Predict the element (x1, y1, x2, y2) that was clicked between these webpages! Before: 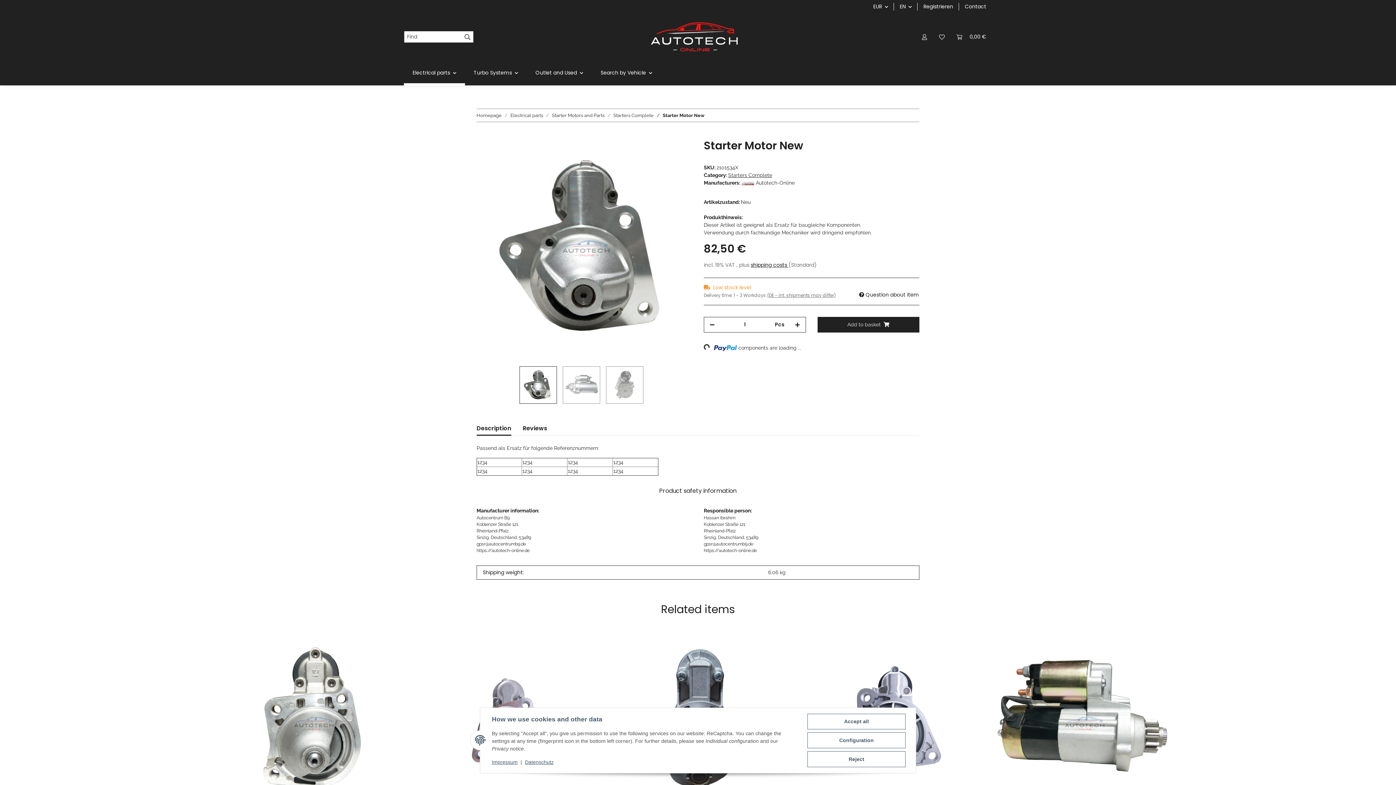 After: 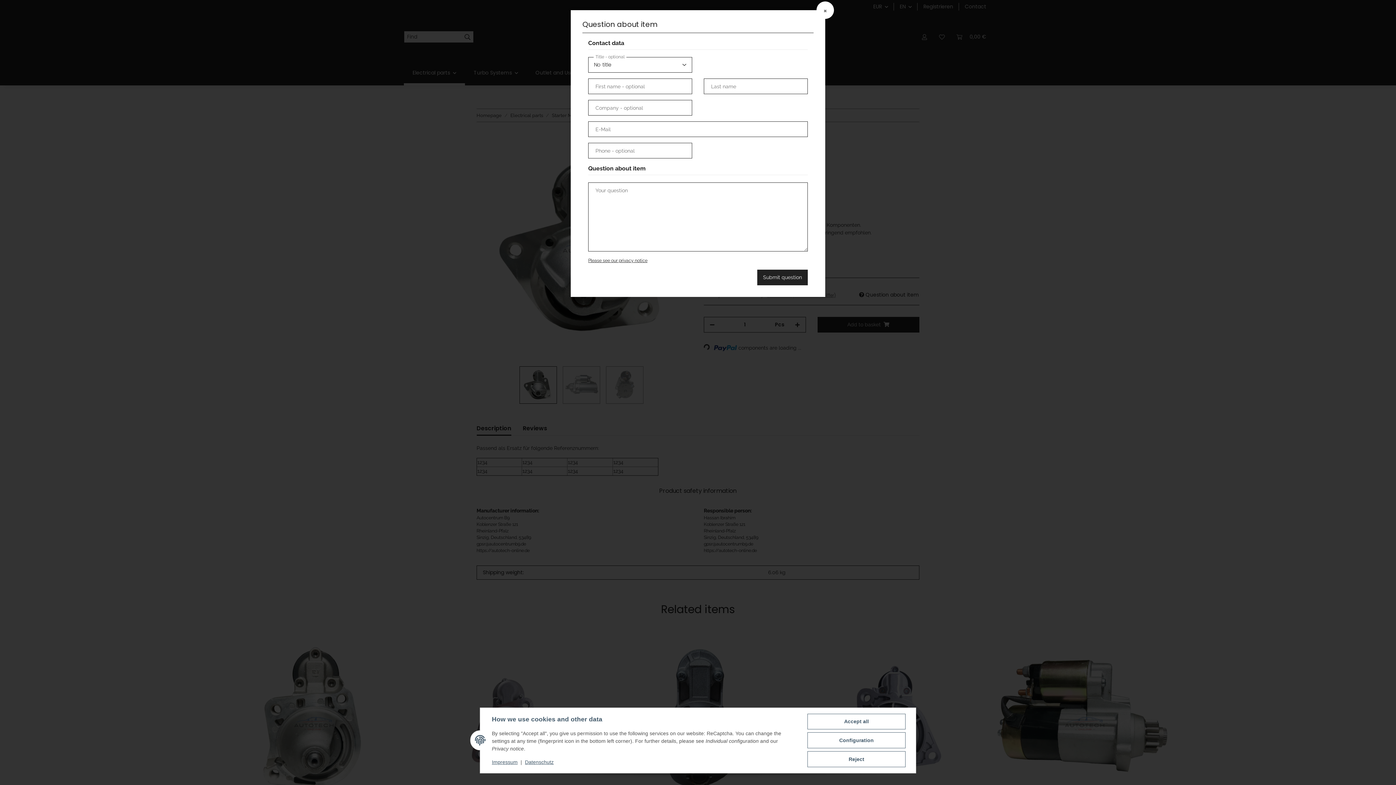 Action: label:  Question about item bbox: (858, 290, 919, 299)